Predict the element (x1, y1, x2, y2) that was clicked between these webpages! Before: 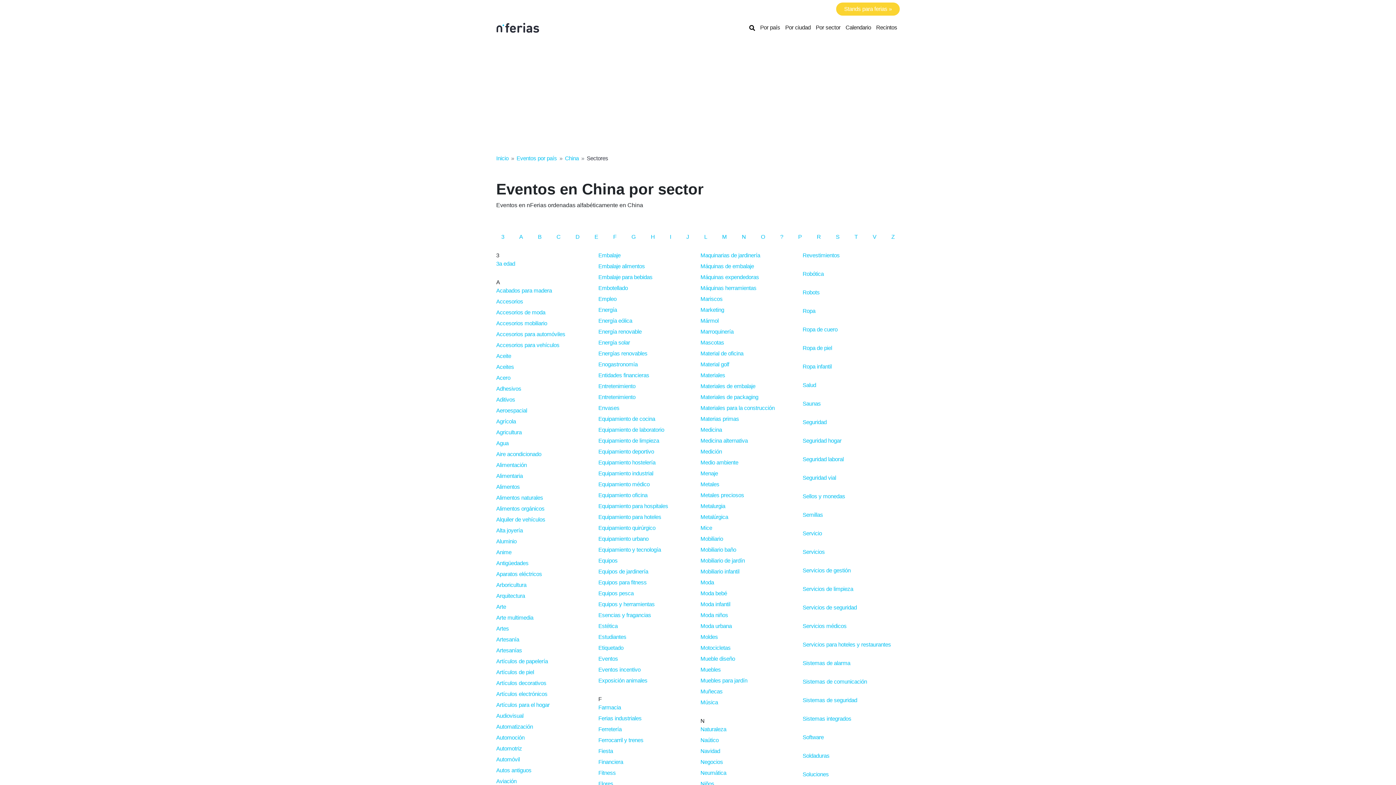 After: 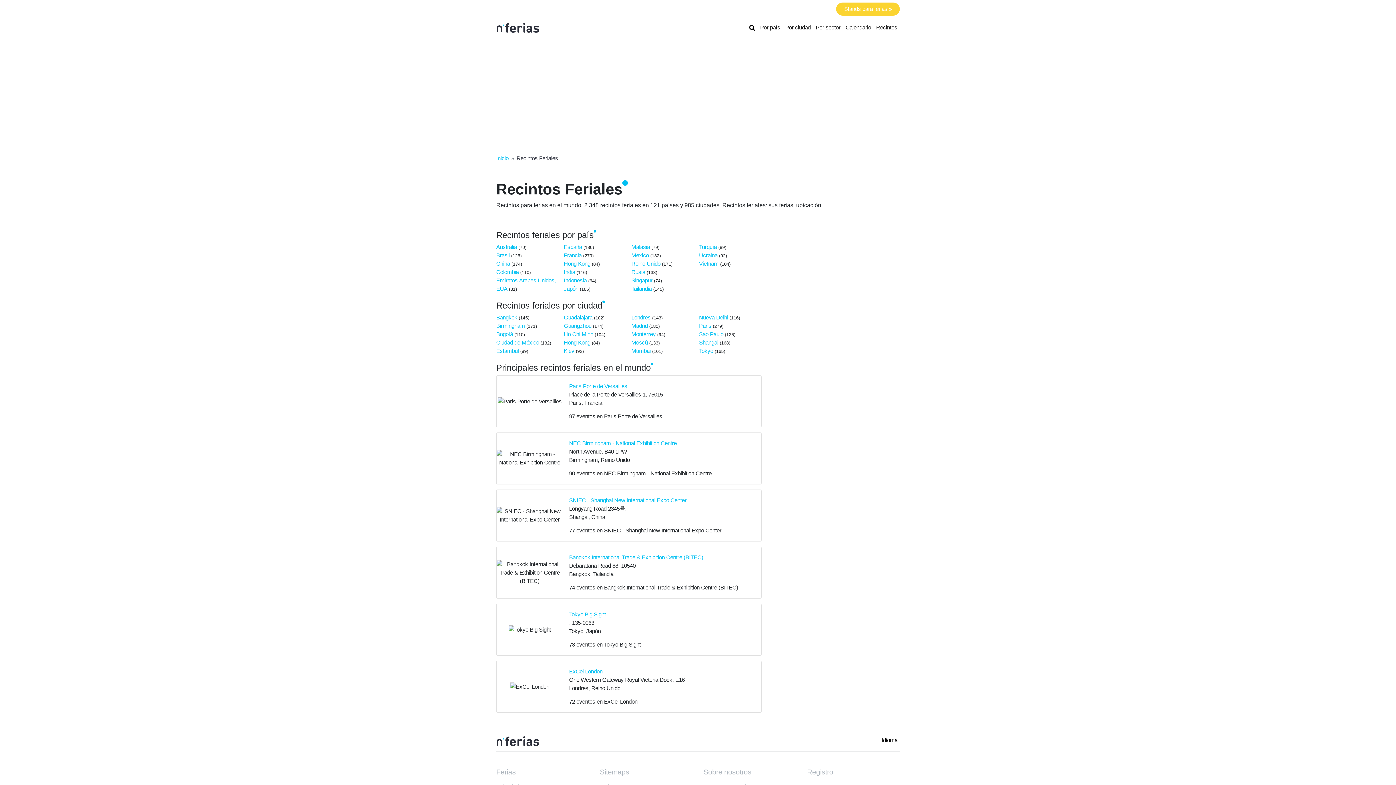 Action: bbox: (873, 20, 900, 34) label: Recintos